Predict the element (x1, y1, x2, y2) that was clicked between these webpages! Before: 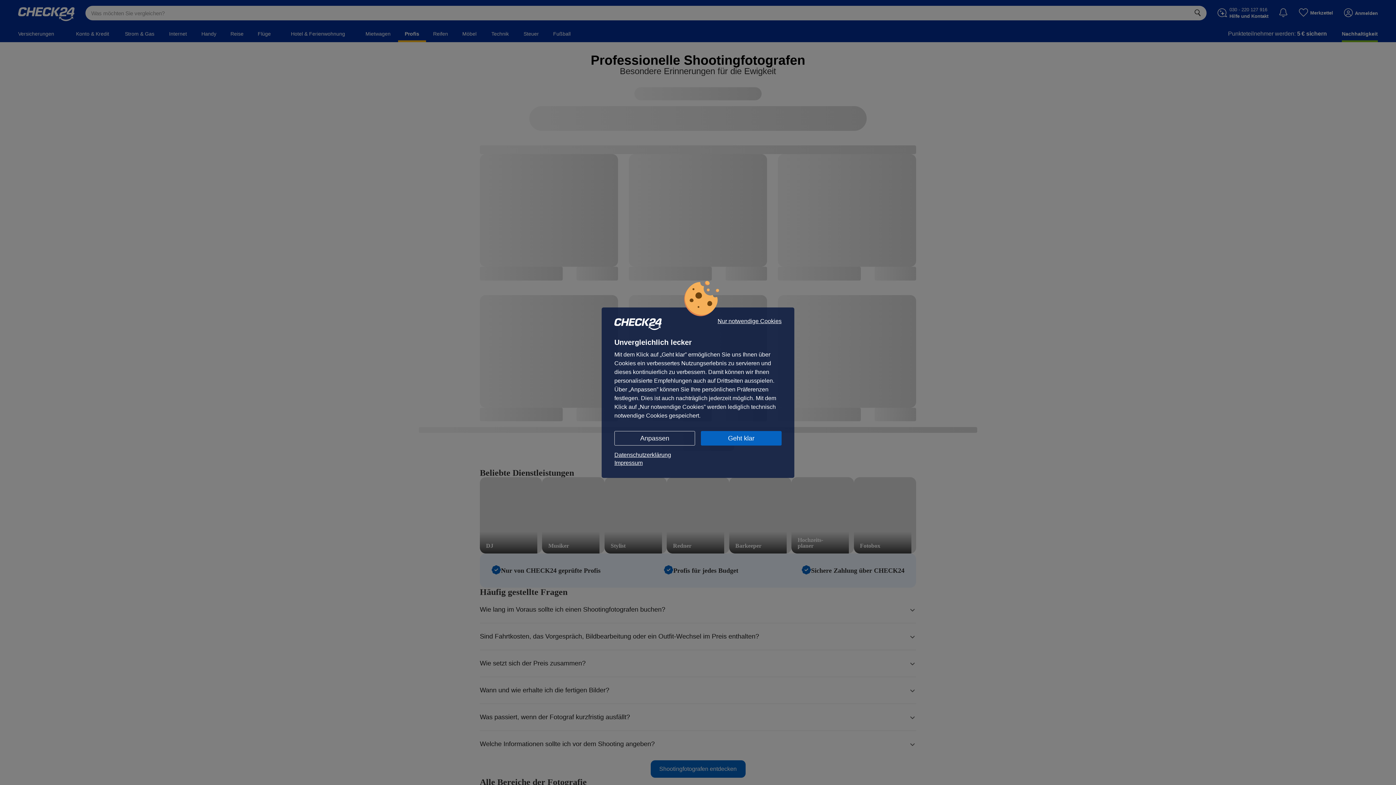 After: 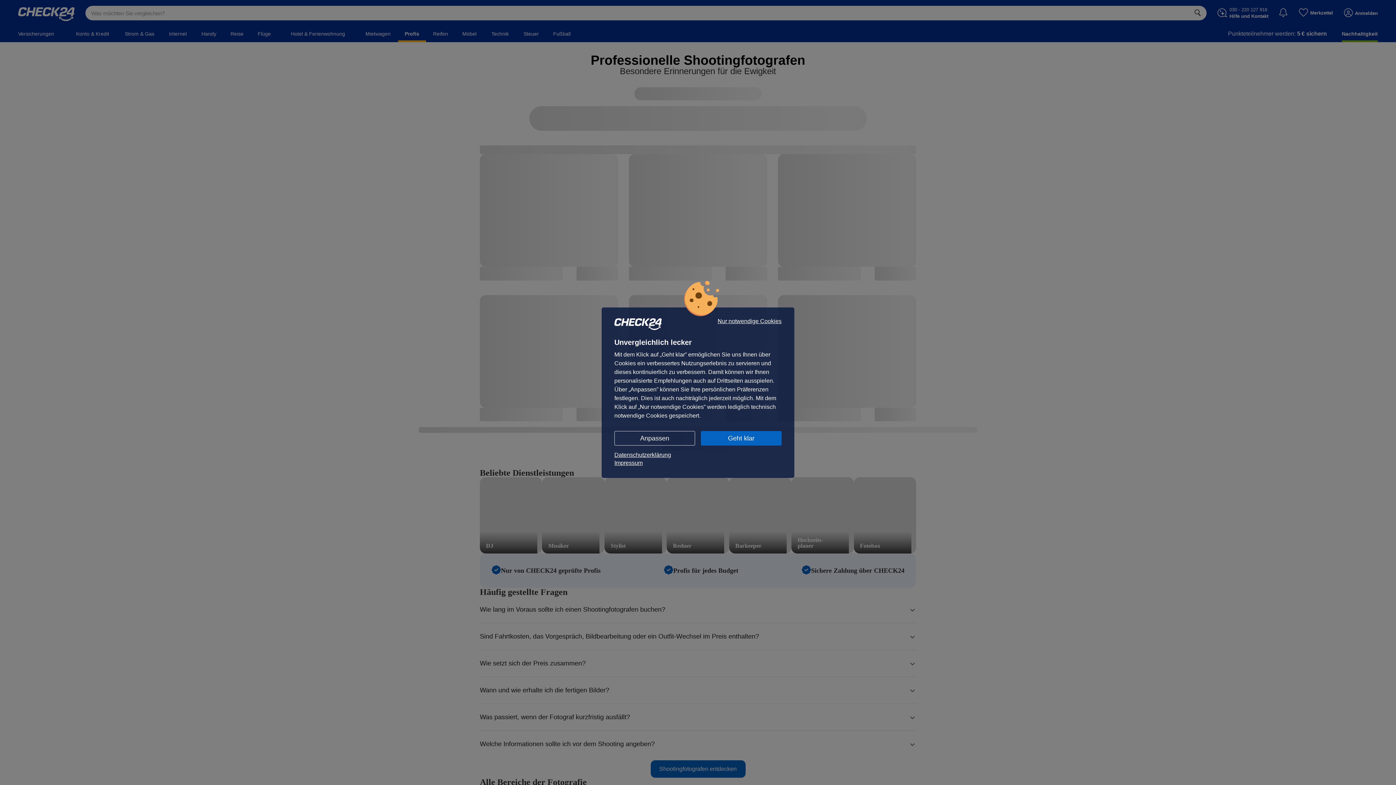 Action: label: Datenschutzerklärung bbox: (614, 451, 781, 459)